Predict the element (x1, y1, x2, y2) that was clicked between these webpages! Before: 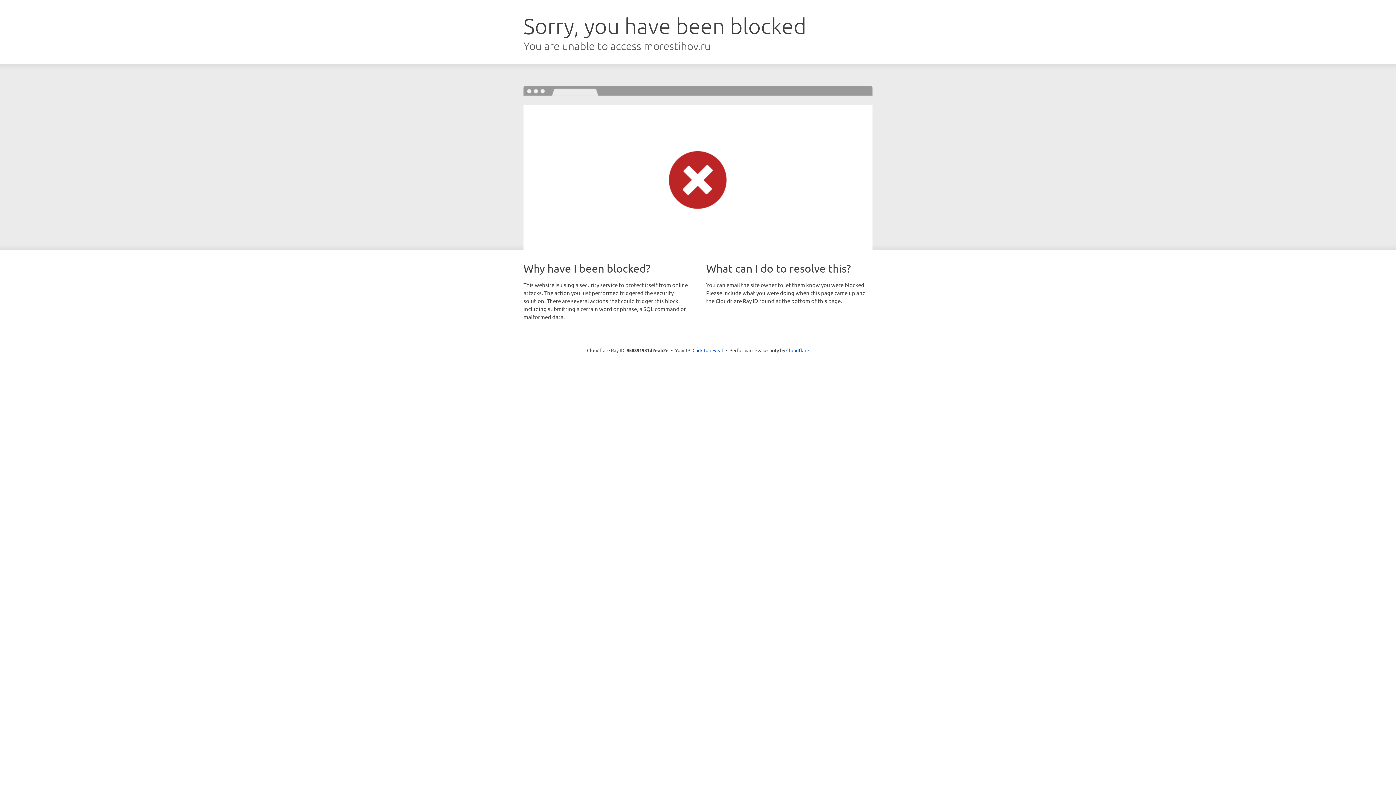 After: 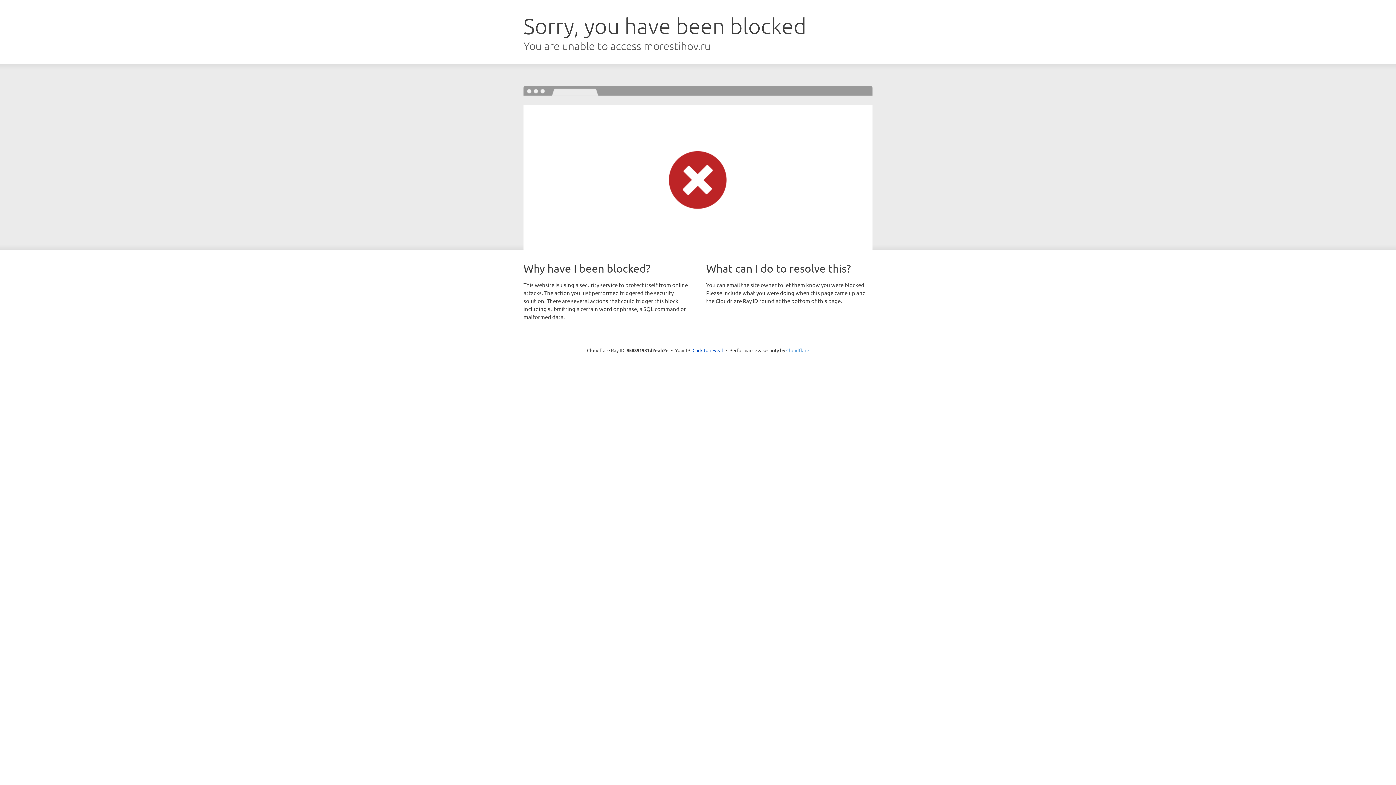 Action: label: Cloudflare bbox: (786, 347, 809, 353)